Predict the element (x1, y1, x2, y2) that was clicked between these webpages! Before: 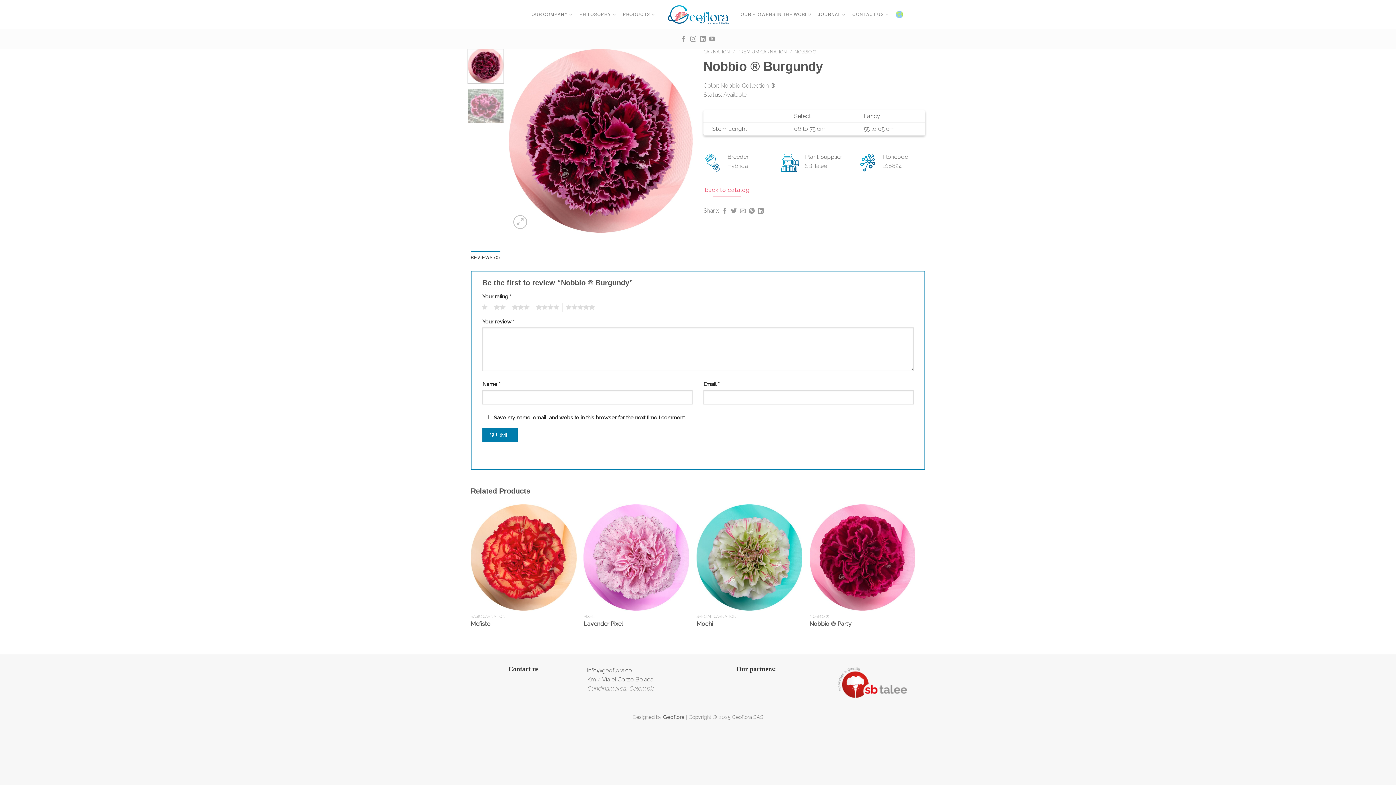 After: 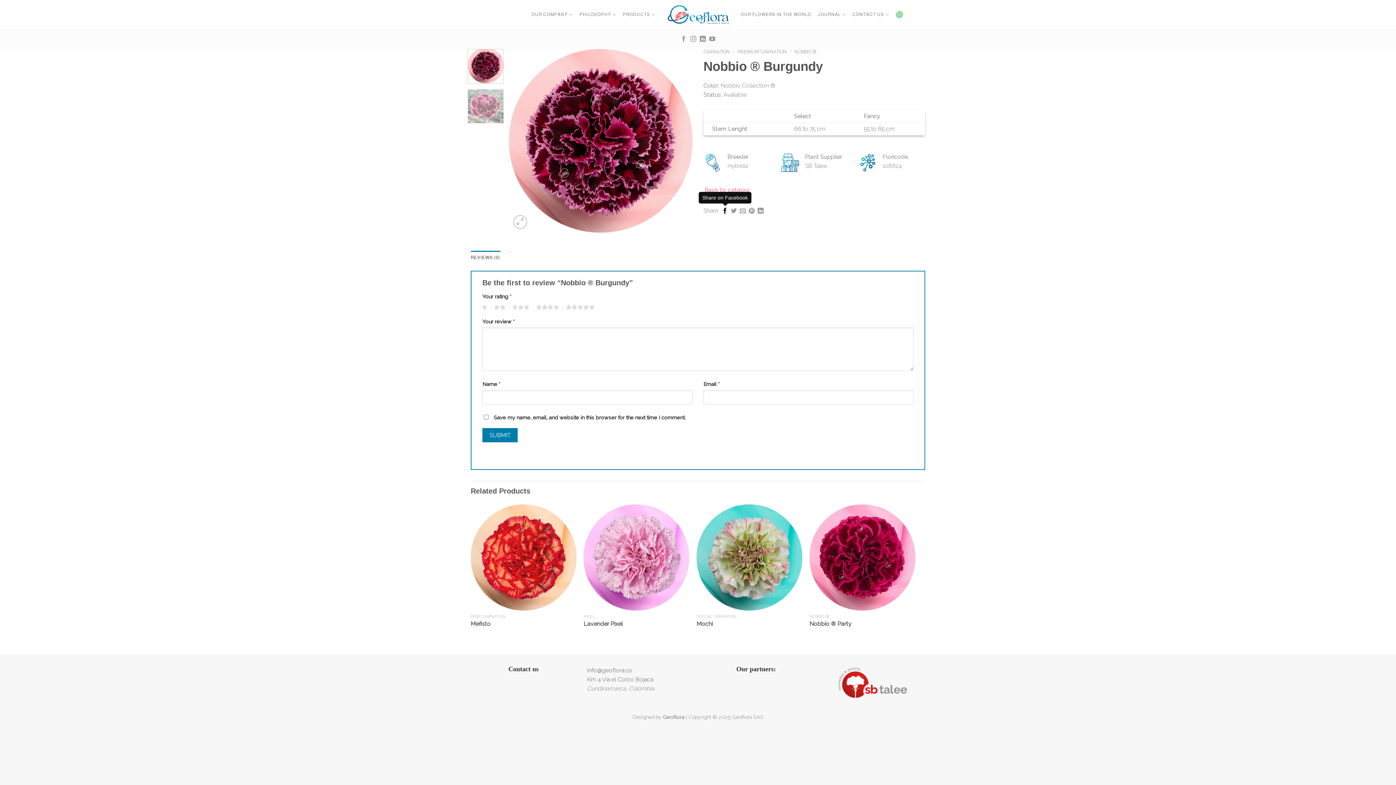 Action: bbox: (722, 208, 728, 214)